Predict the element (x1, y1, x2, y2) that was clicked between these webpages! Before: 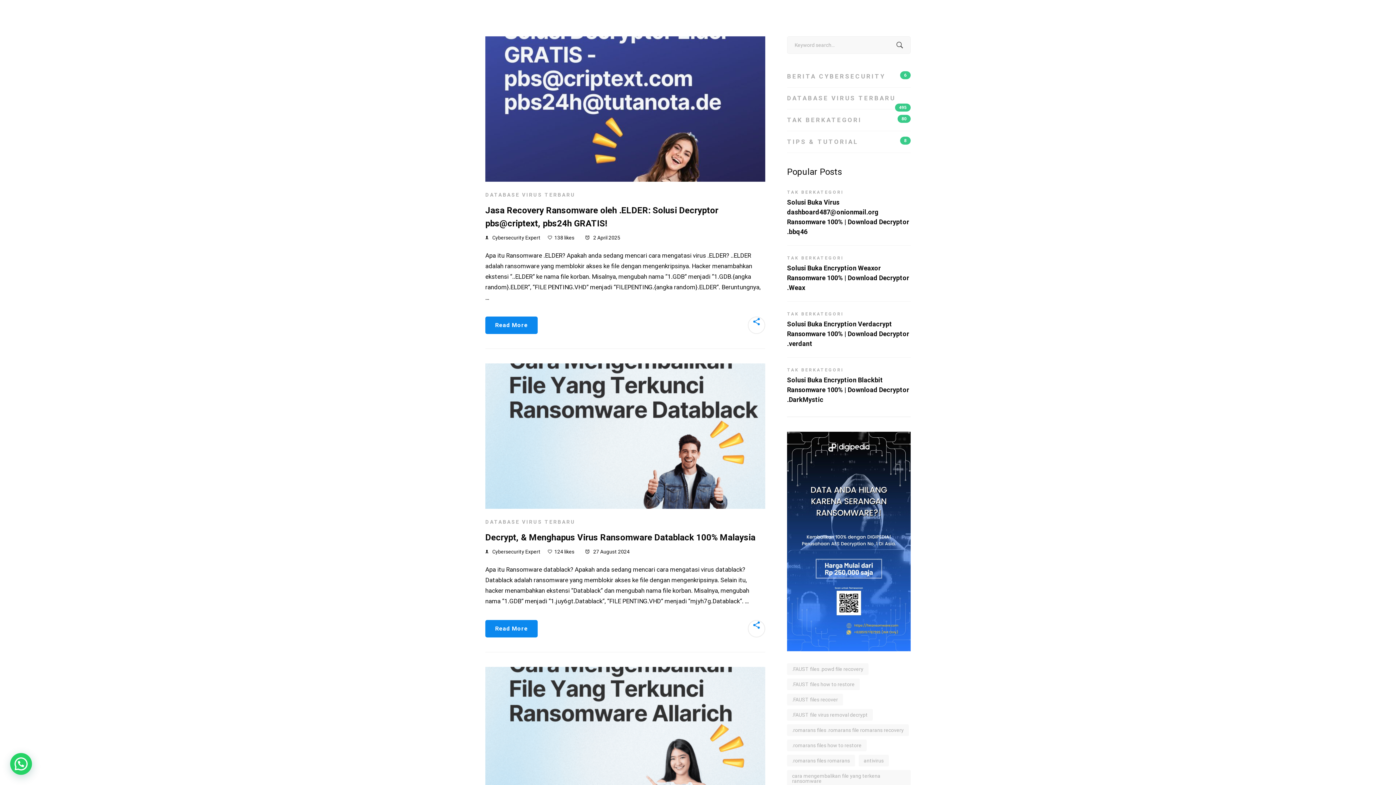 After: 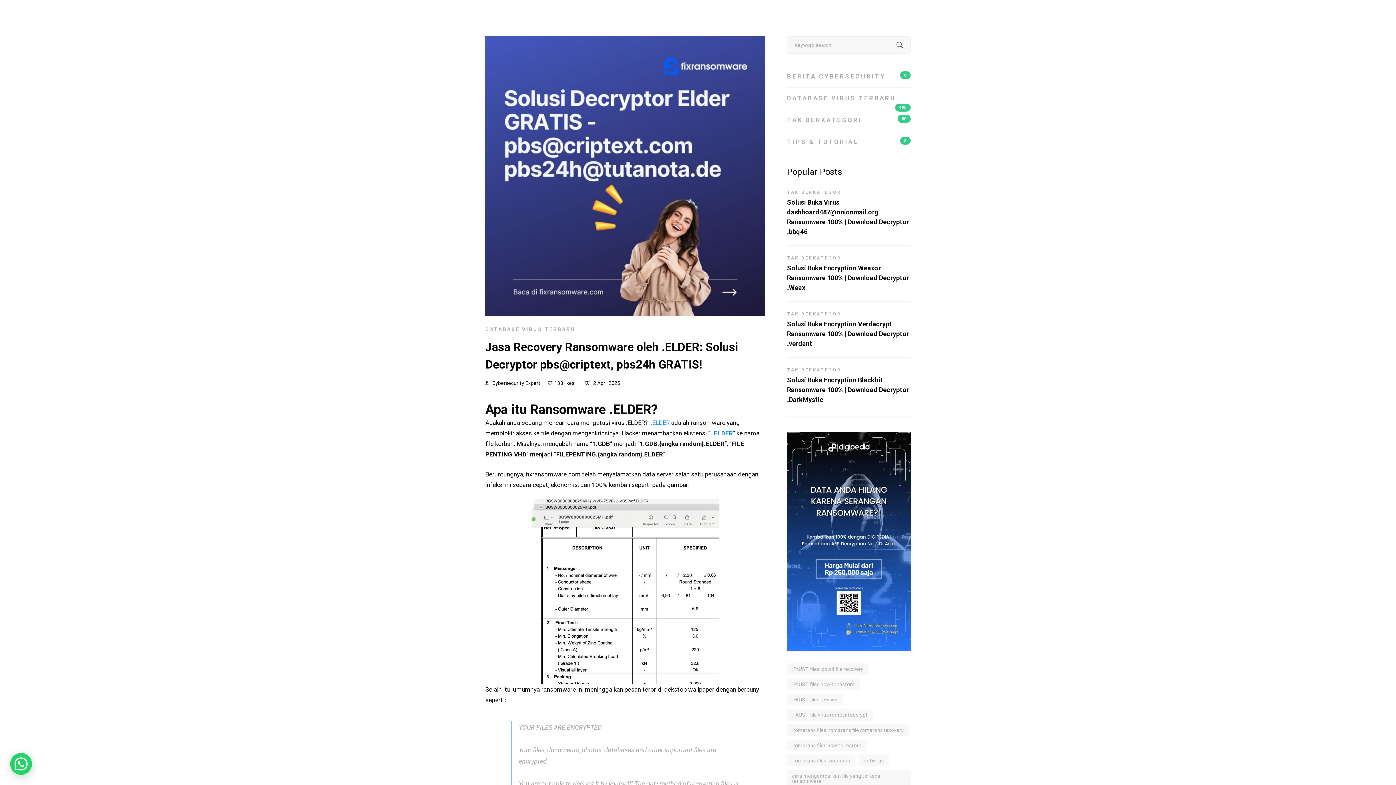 Action: bbox: (485, 37, 765, 45)